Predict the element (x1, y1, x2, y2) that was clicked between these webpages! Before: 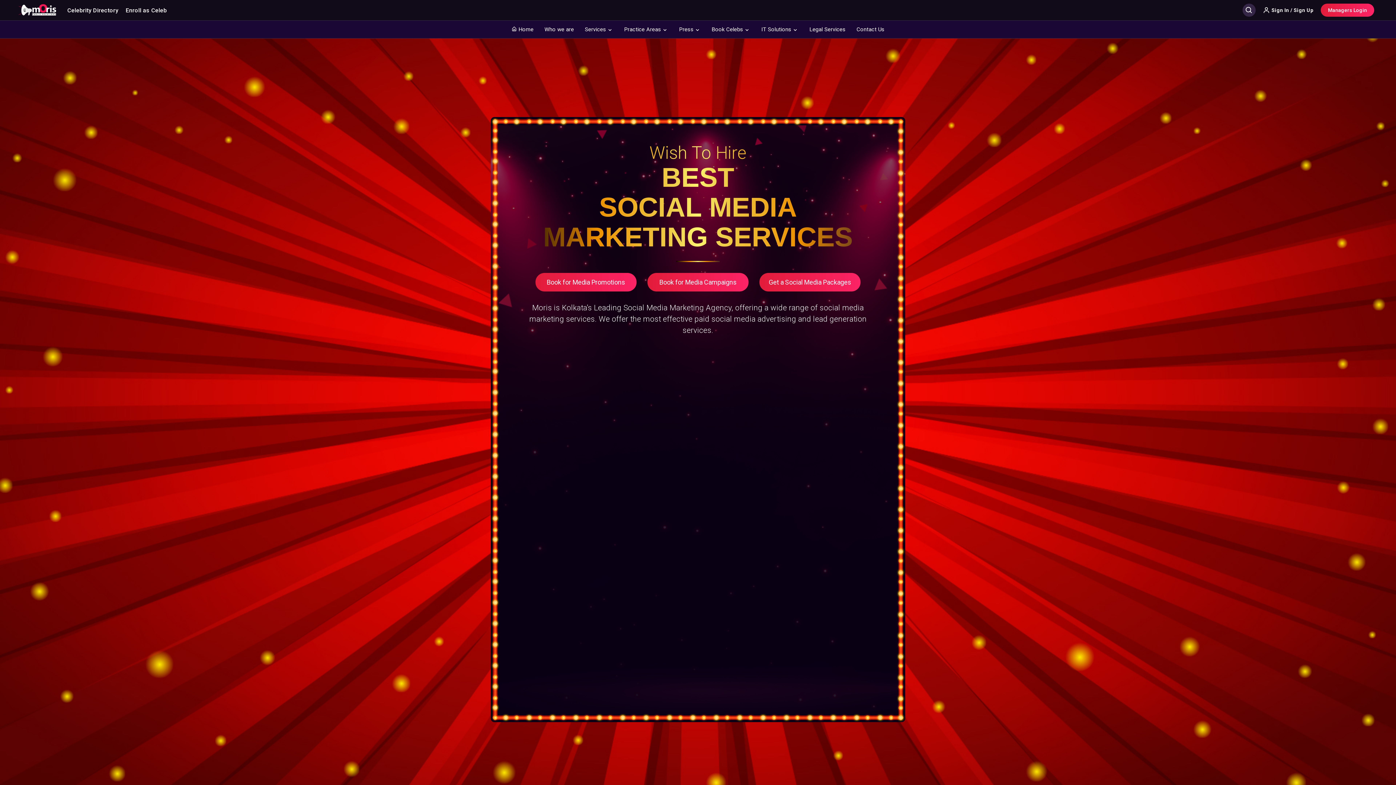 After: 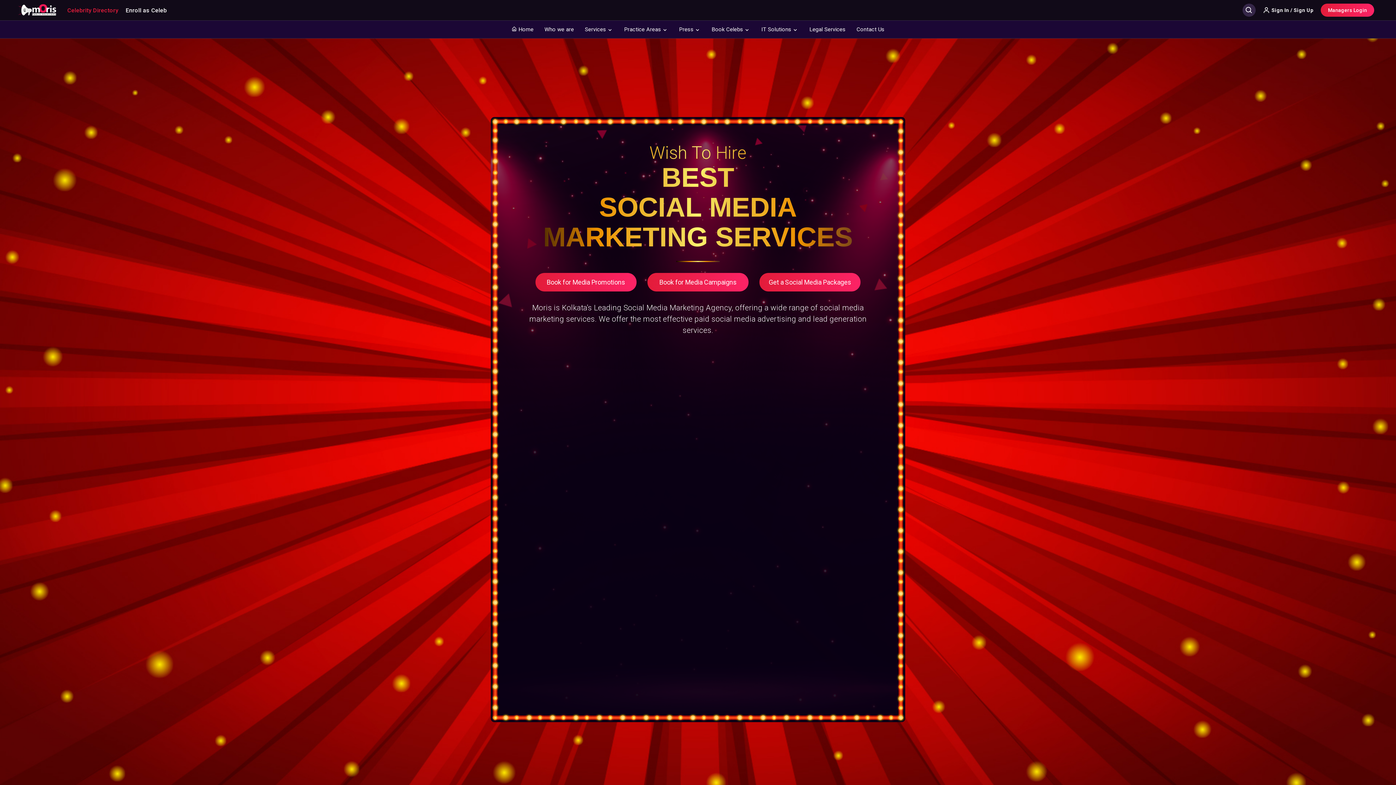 Action: bbox: (63, 6, 122, 13) label: Celebrity Directory